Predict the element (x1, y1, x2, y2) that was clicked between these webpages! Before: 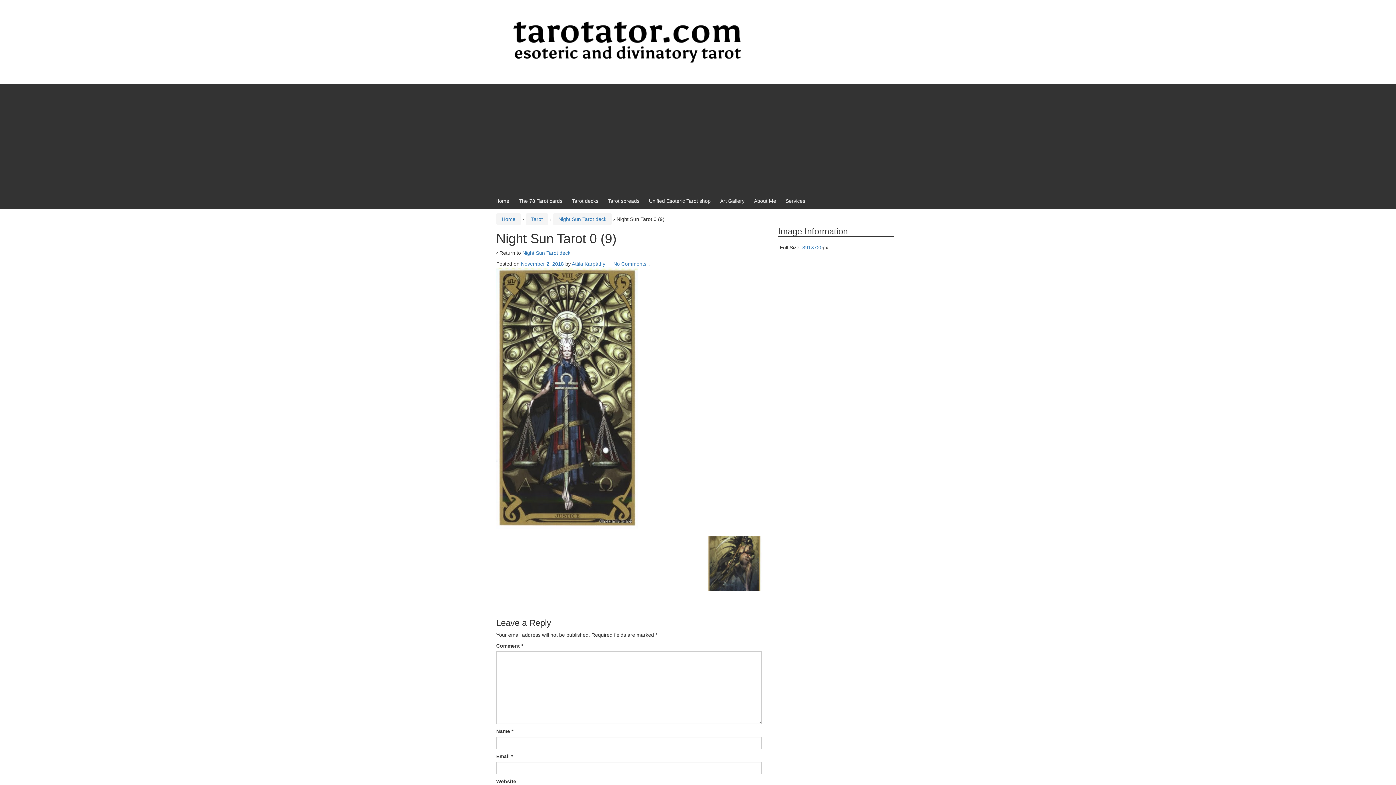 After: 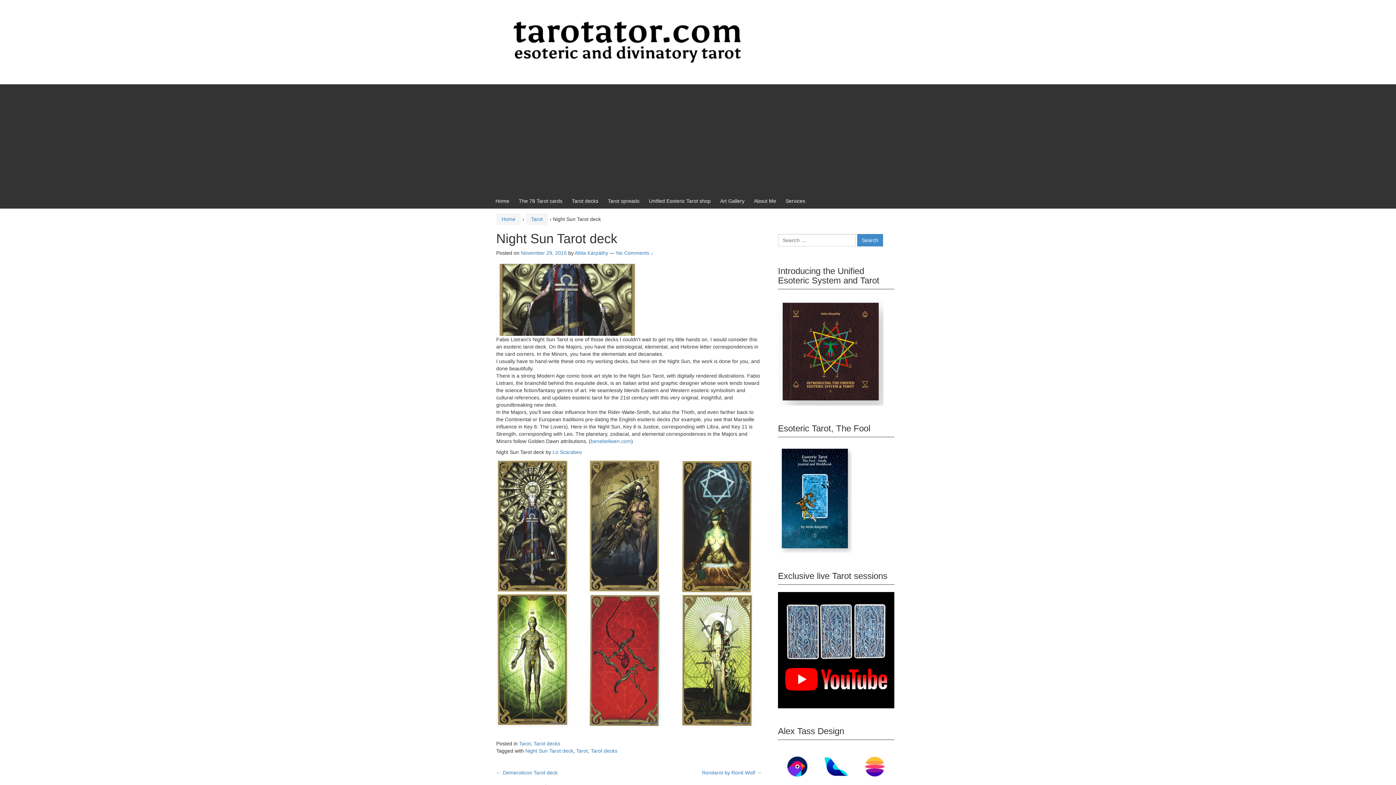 Action: bbox: (522, 250, 570, 256) label: Night Sun Tarot deck